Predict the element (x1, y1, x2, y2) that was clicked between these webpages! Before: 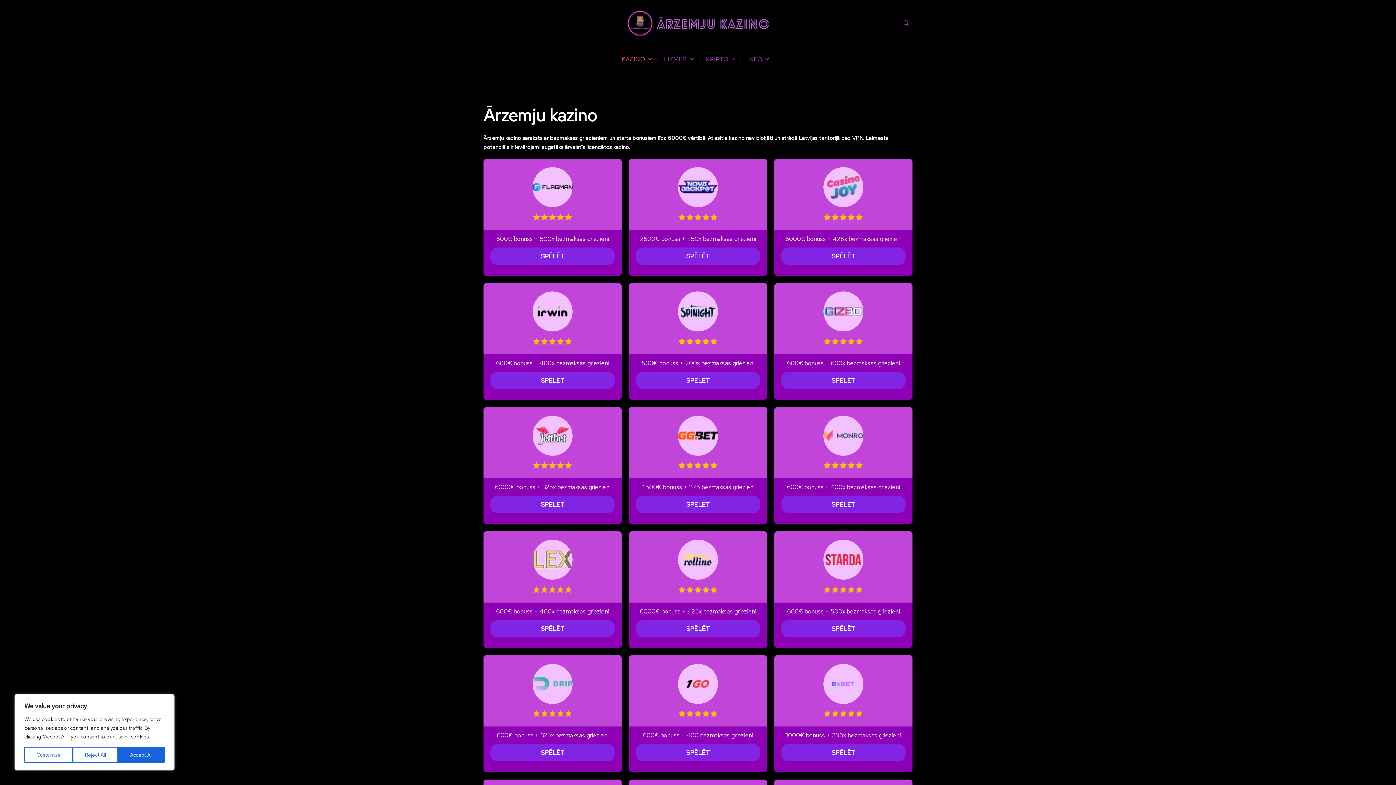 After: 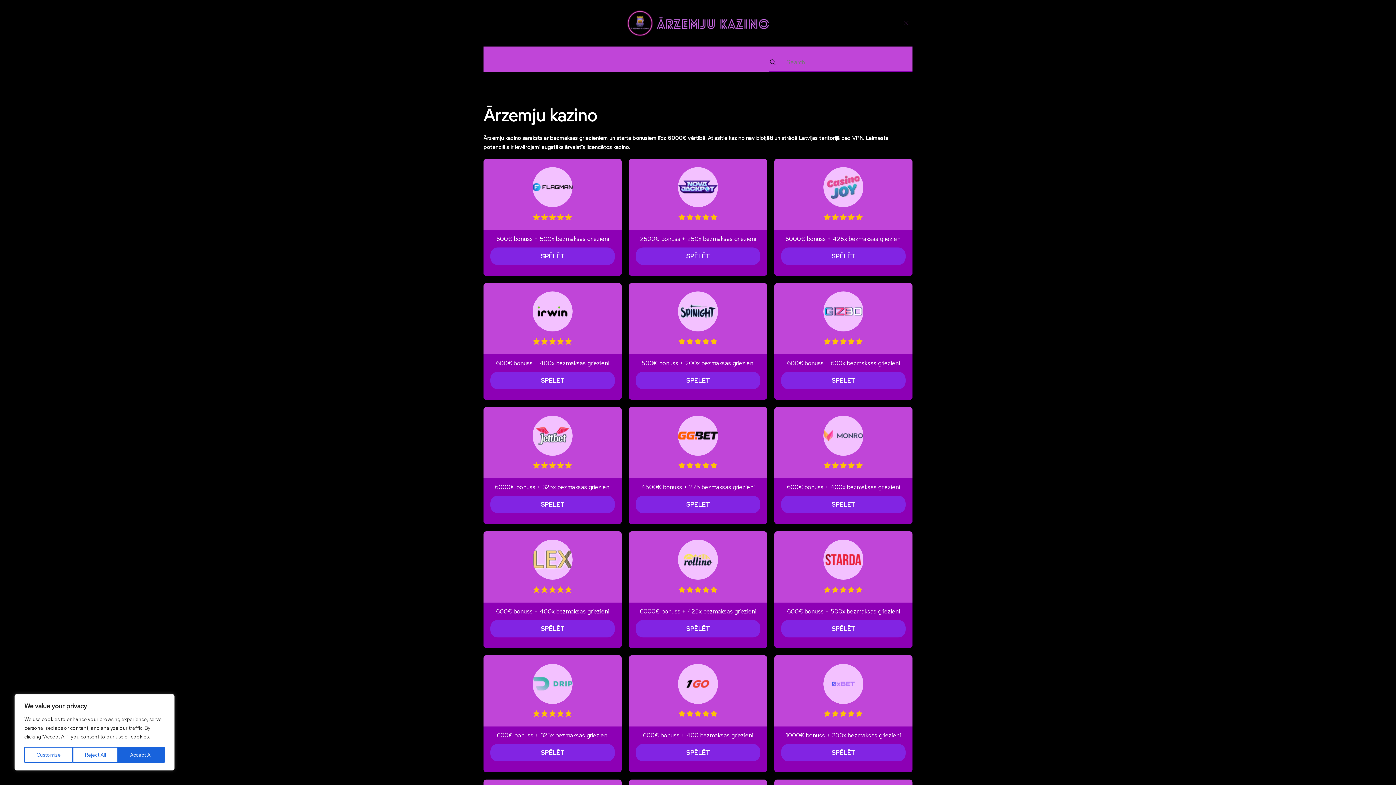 Action: bbox: (900, 17, 912, 29) label: Search